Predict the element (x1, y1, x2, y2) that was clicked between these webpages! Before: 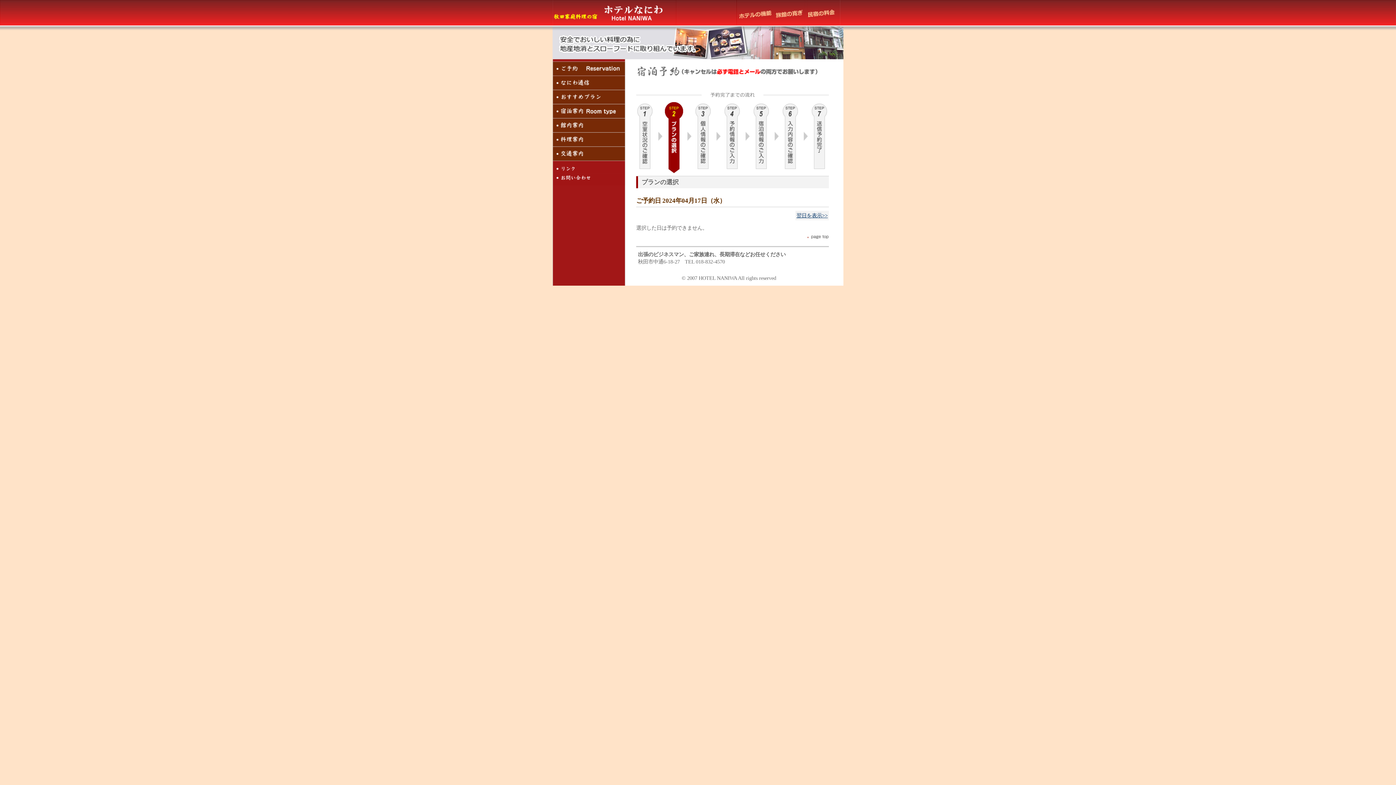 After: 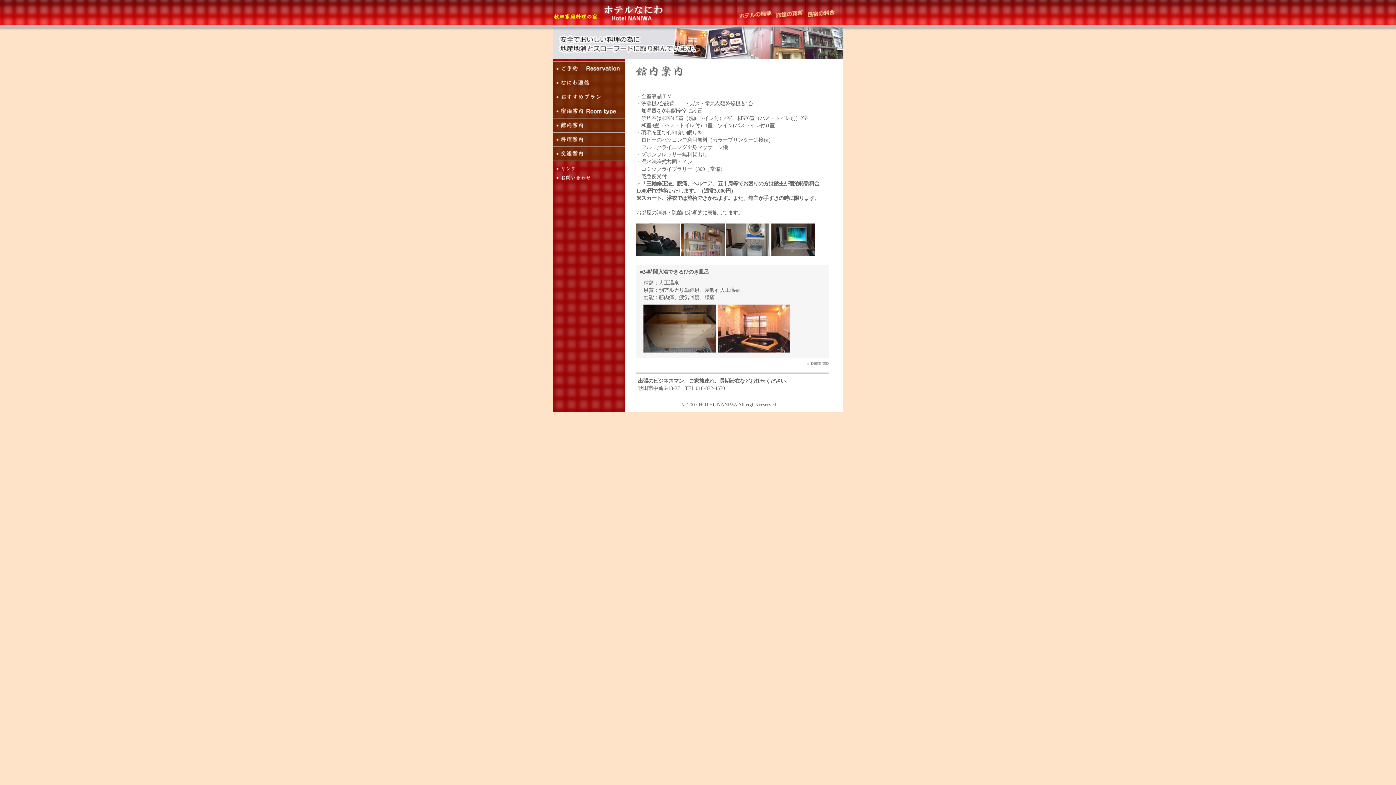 Action: bbox: (736, 21, 771, 27)